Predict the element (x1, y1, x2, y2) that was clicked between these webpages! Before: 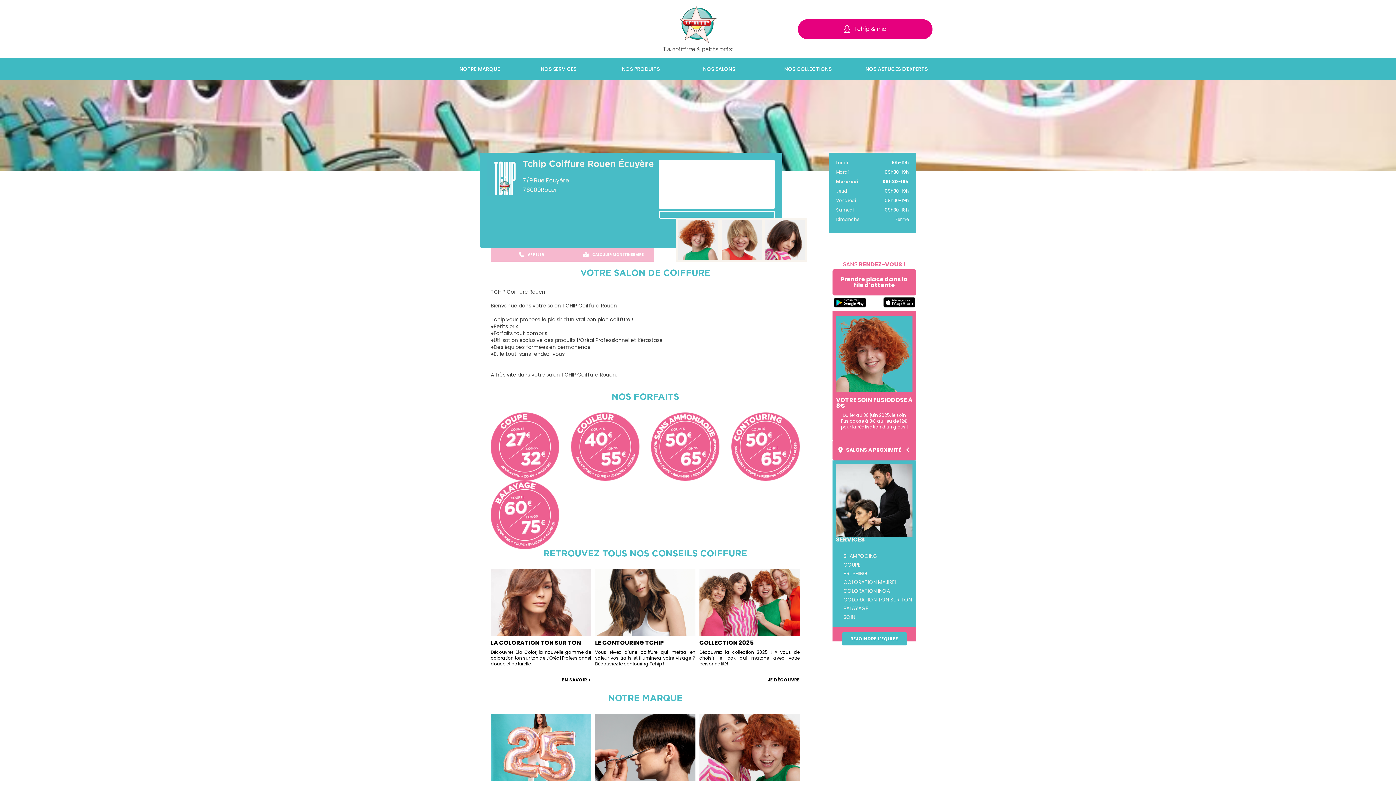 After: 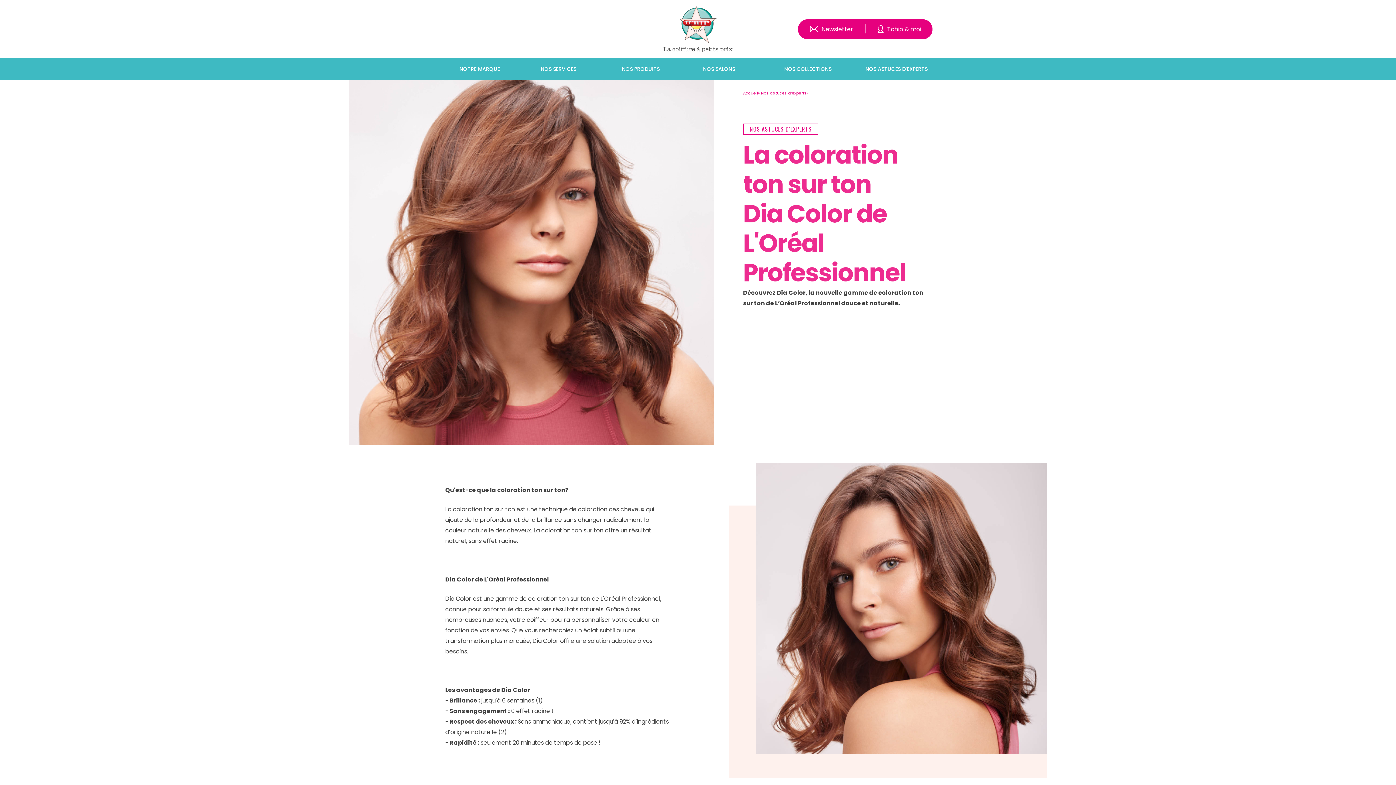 Action: label: EN SAVOIR + bbox: (562, 673, 591, 687)